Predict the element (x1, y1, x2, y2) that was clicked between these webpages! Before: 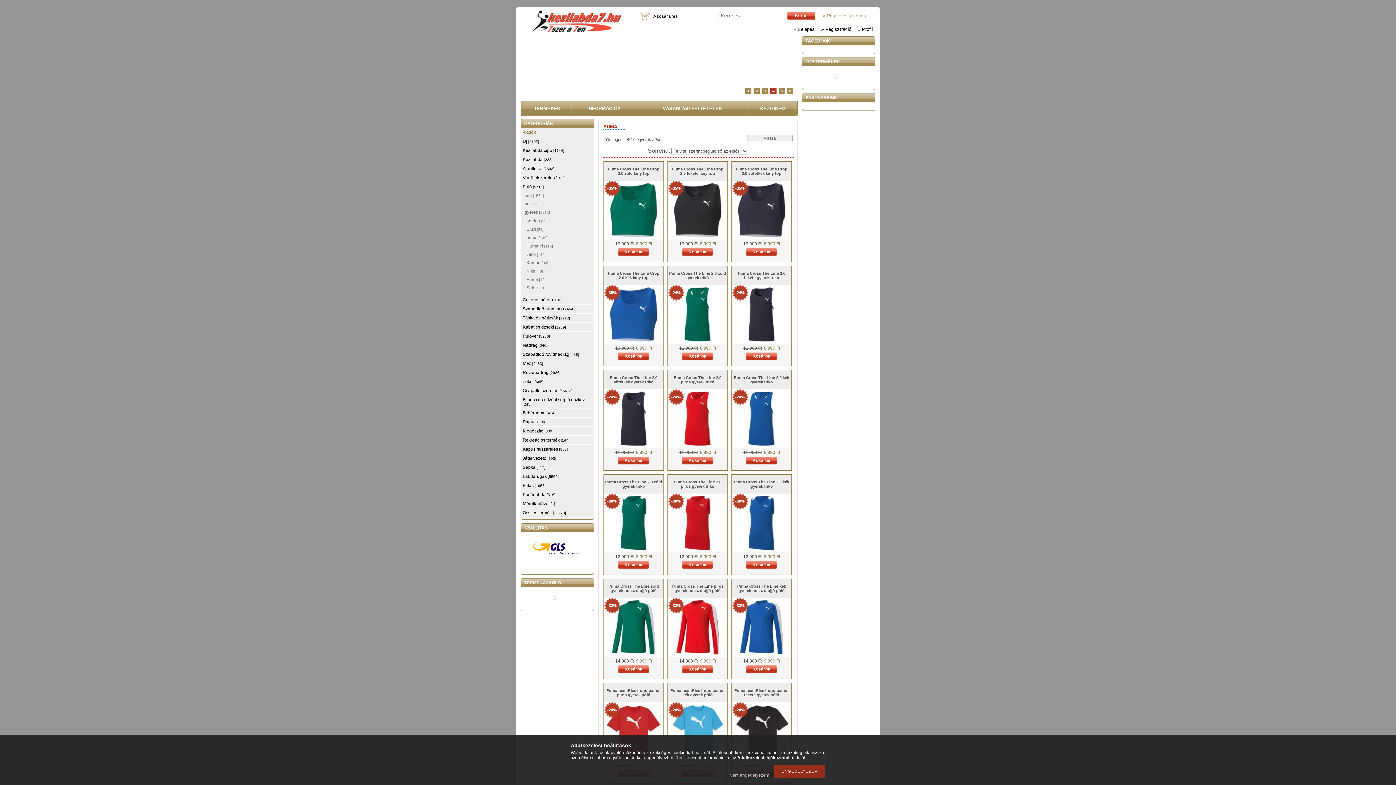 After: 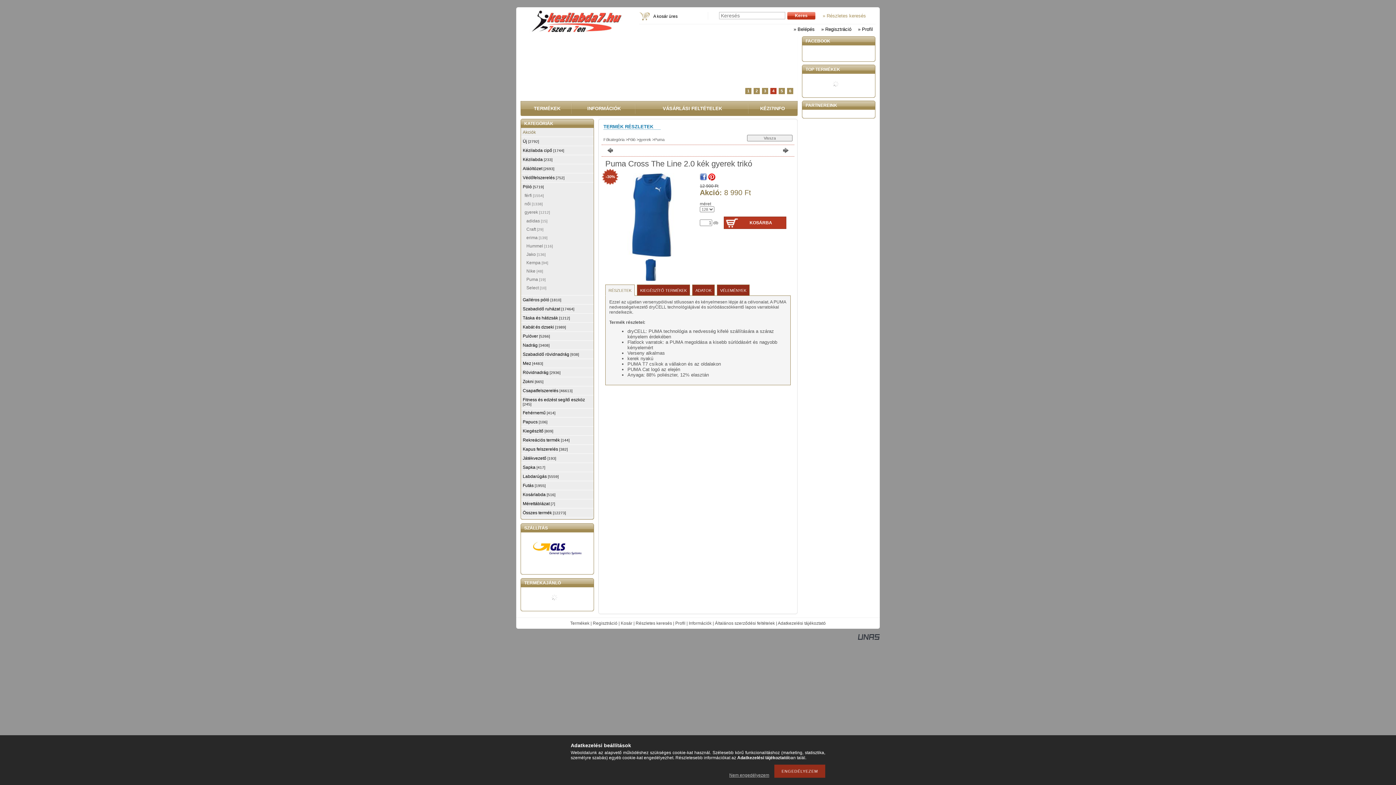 Action: label: Kosárba bbox: (747, 561, 775, 569)